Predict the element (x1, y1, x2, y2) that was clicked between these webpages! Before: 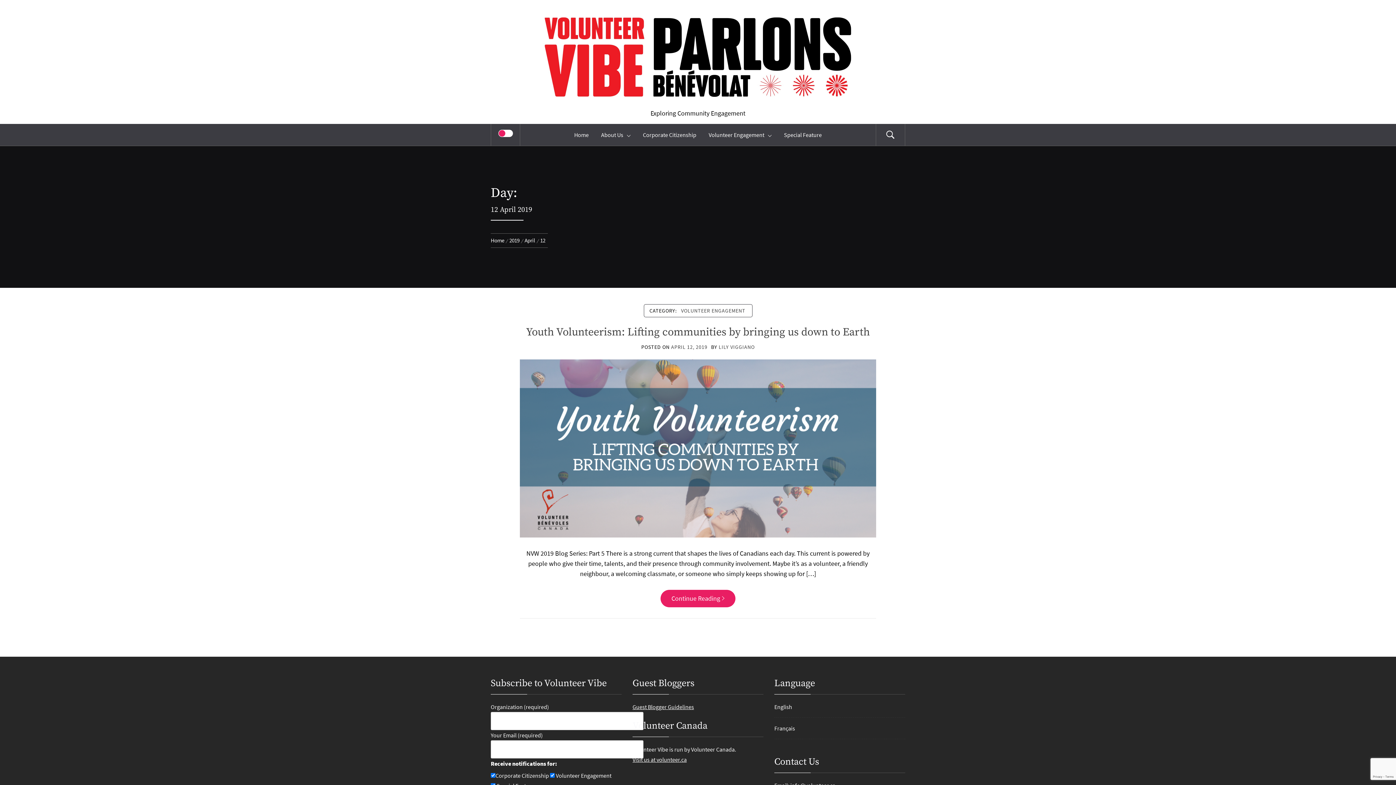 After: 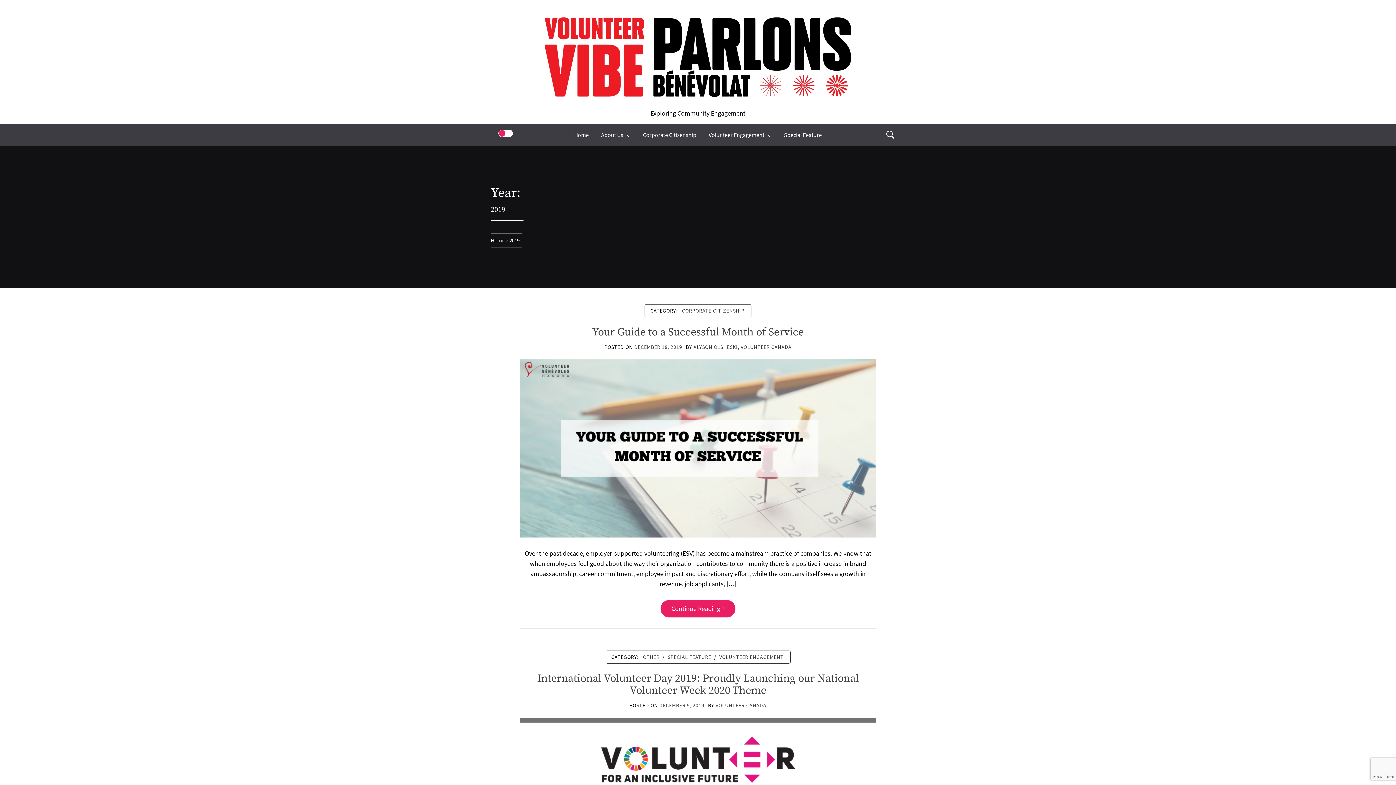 Action: bbox: (506, 237, 522, 244) label: 2019